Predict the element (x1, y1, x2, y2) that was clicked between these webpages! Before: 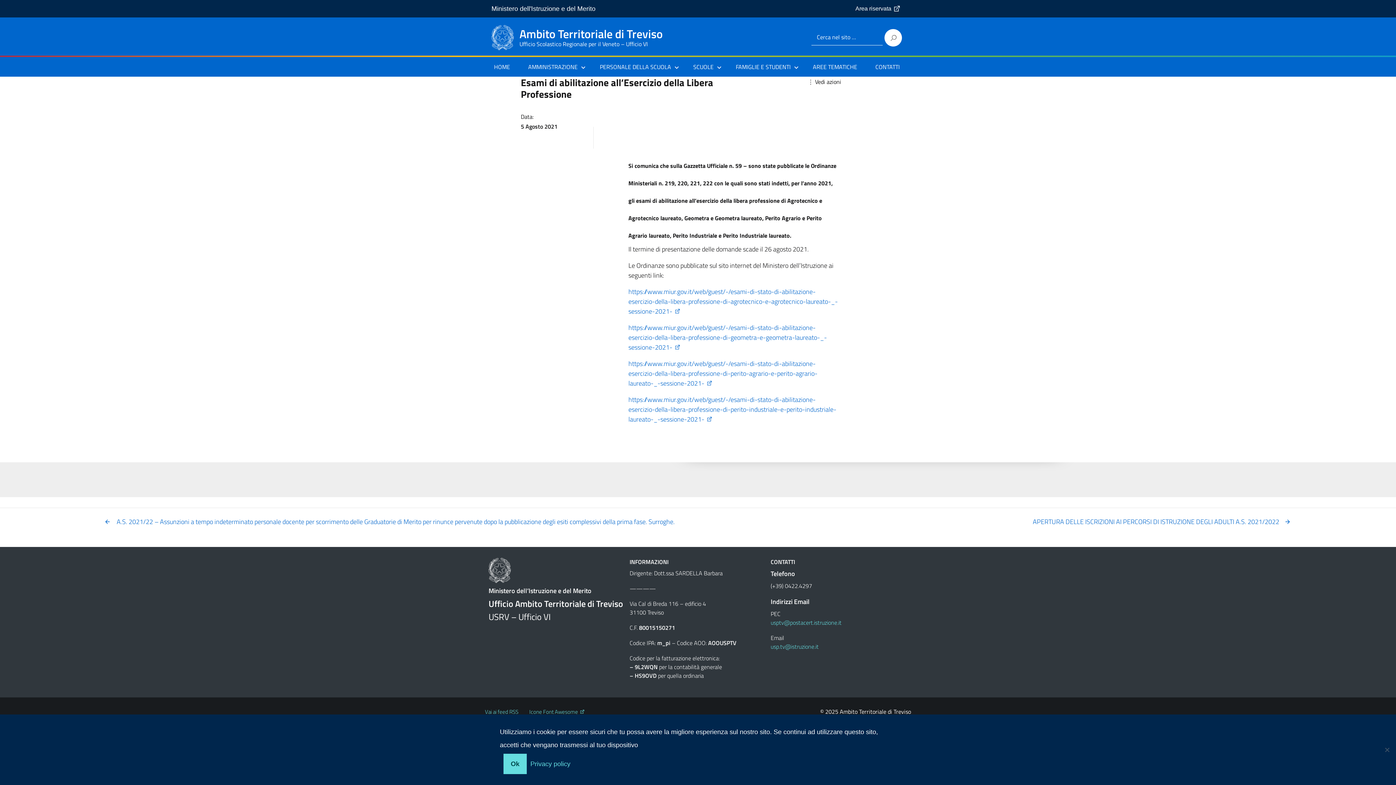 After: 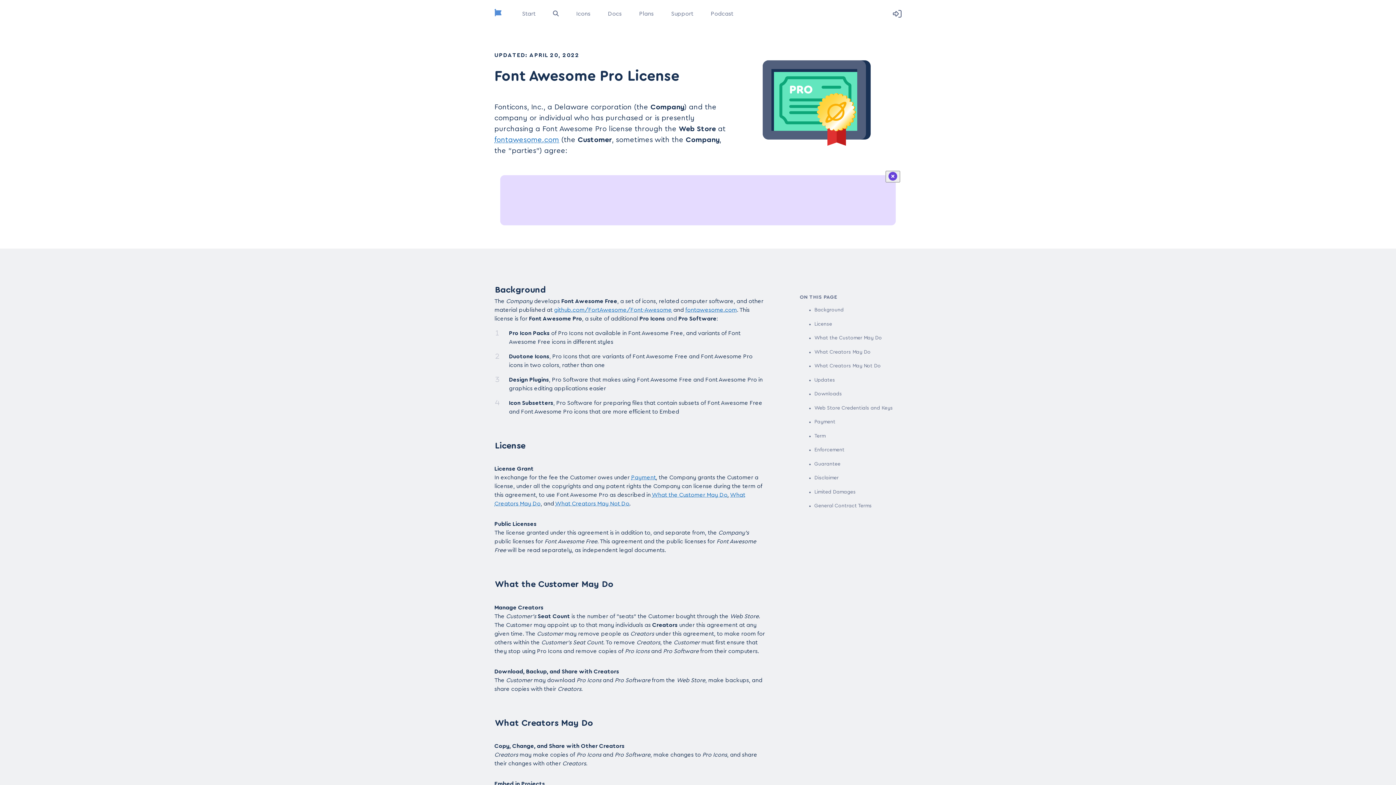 Action: label: Icone Font Awesome bbox: (529, 707, 585, 716)